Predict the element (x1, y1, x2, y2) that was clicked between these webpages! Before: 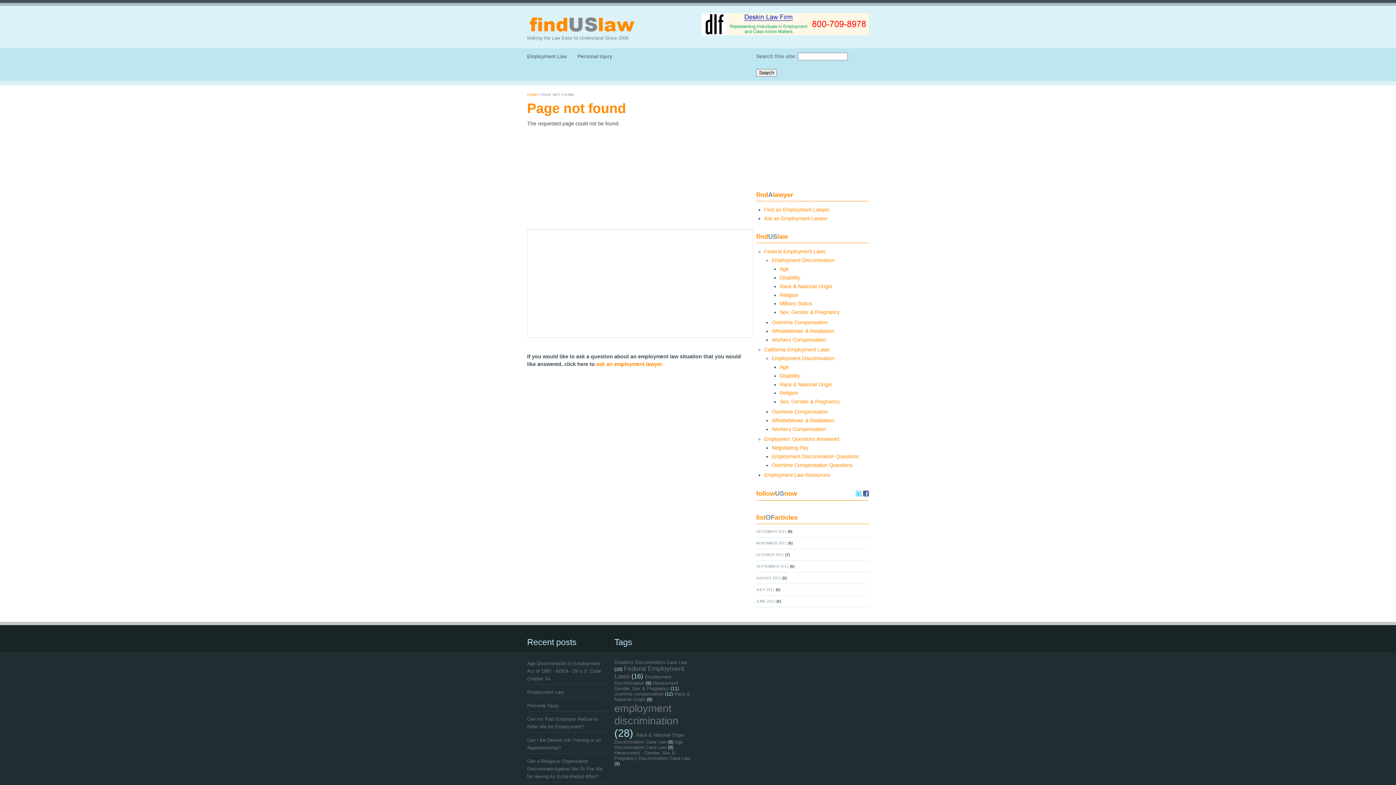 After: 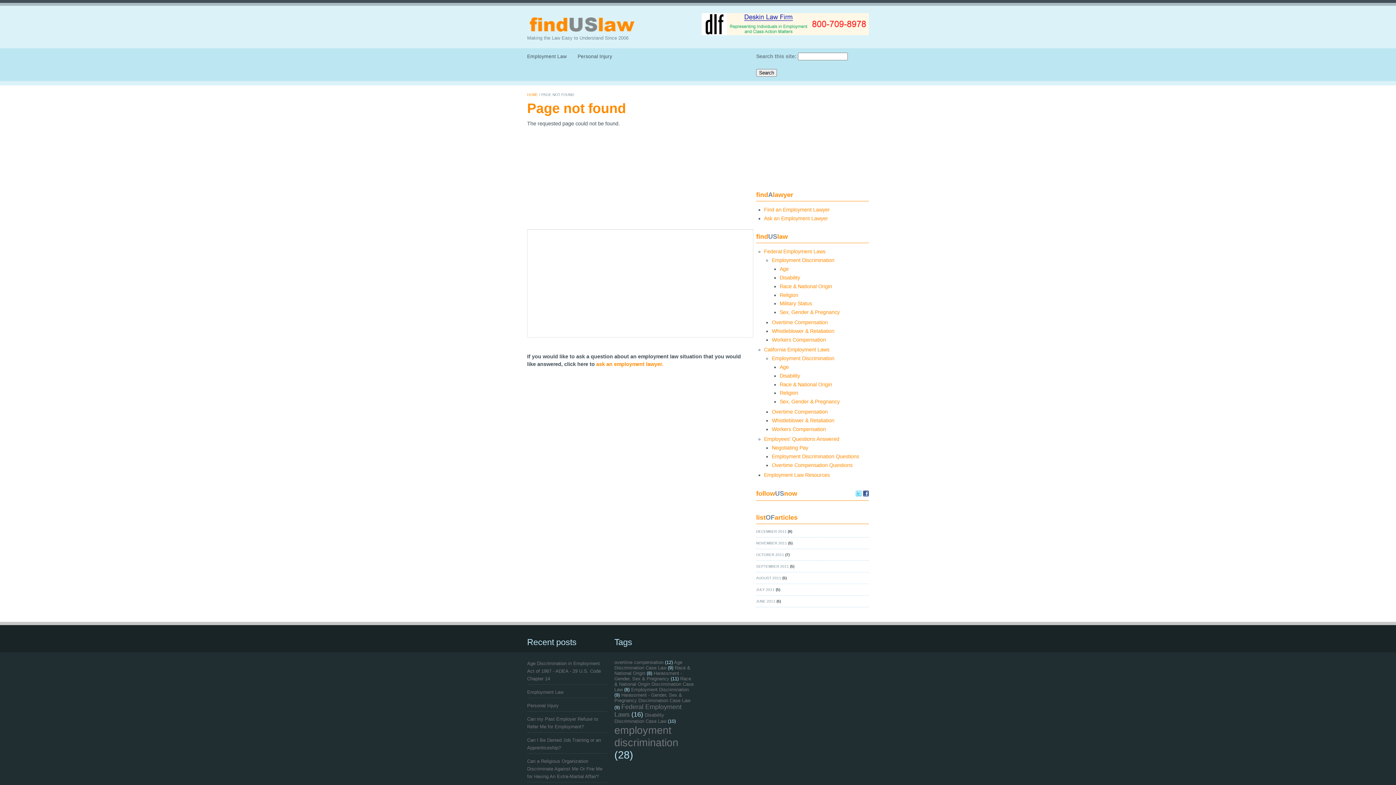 Action: label: Overtime Compensation bbox: (772, 319, 828, 325)